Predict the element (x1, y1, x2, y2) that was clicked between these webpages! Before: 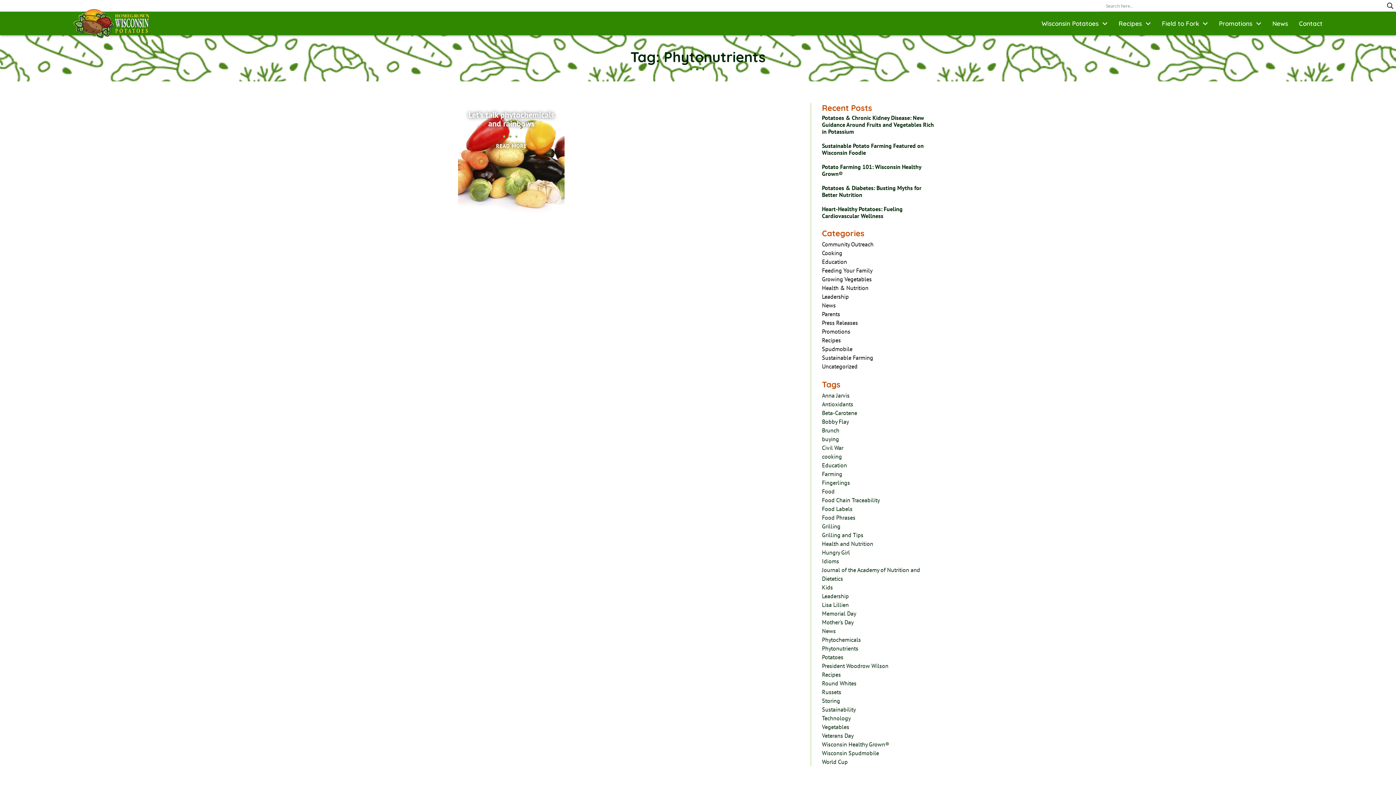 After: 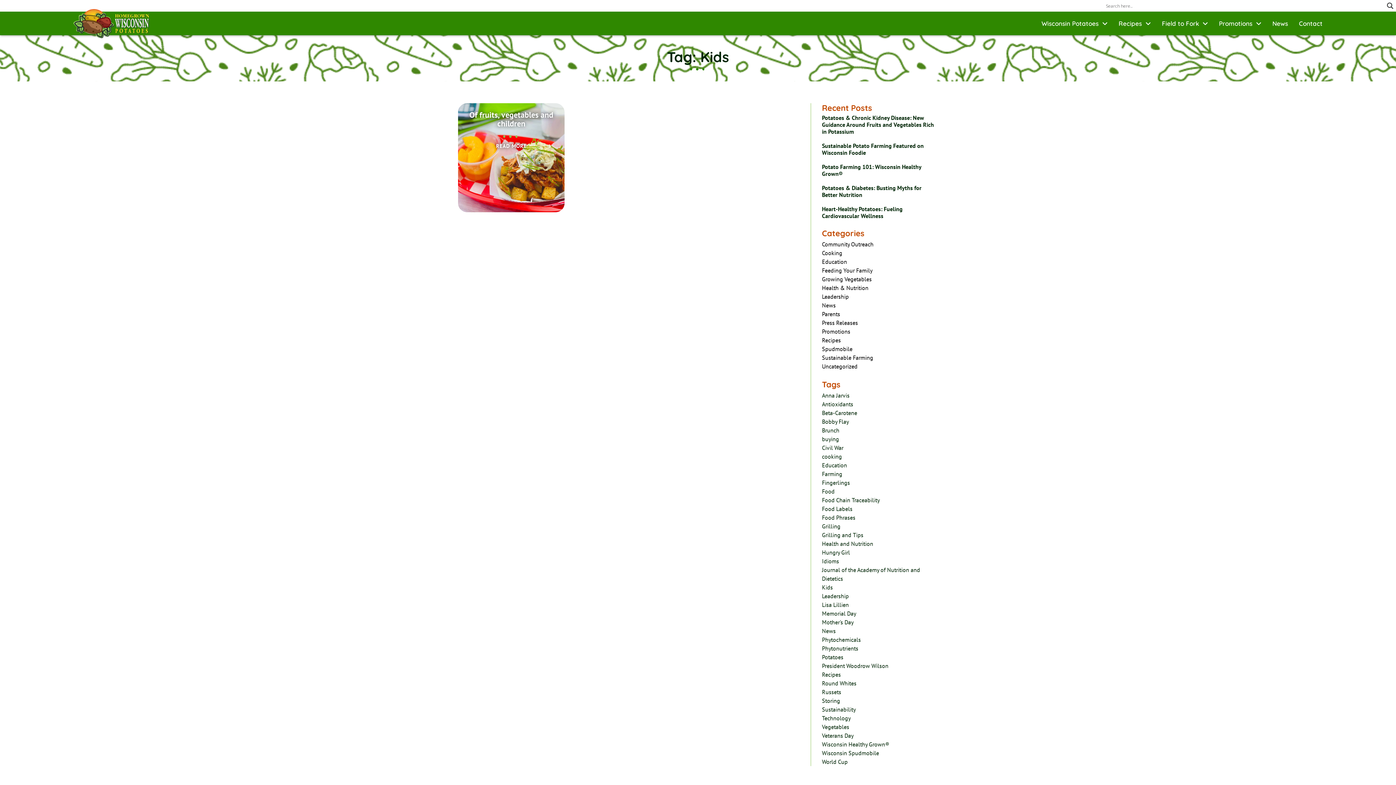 Action: bbox: (822, 583, 938, 591) label: Kids (1 item)